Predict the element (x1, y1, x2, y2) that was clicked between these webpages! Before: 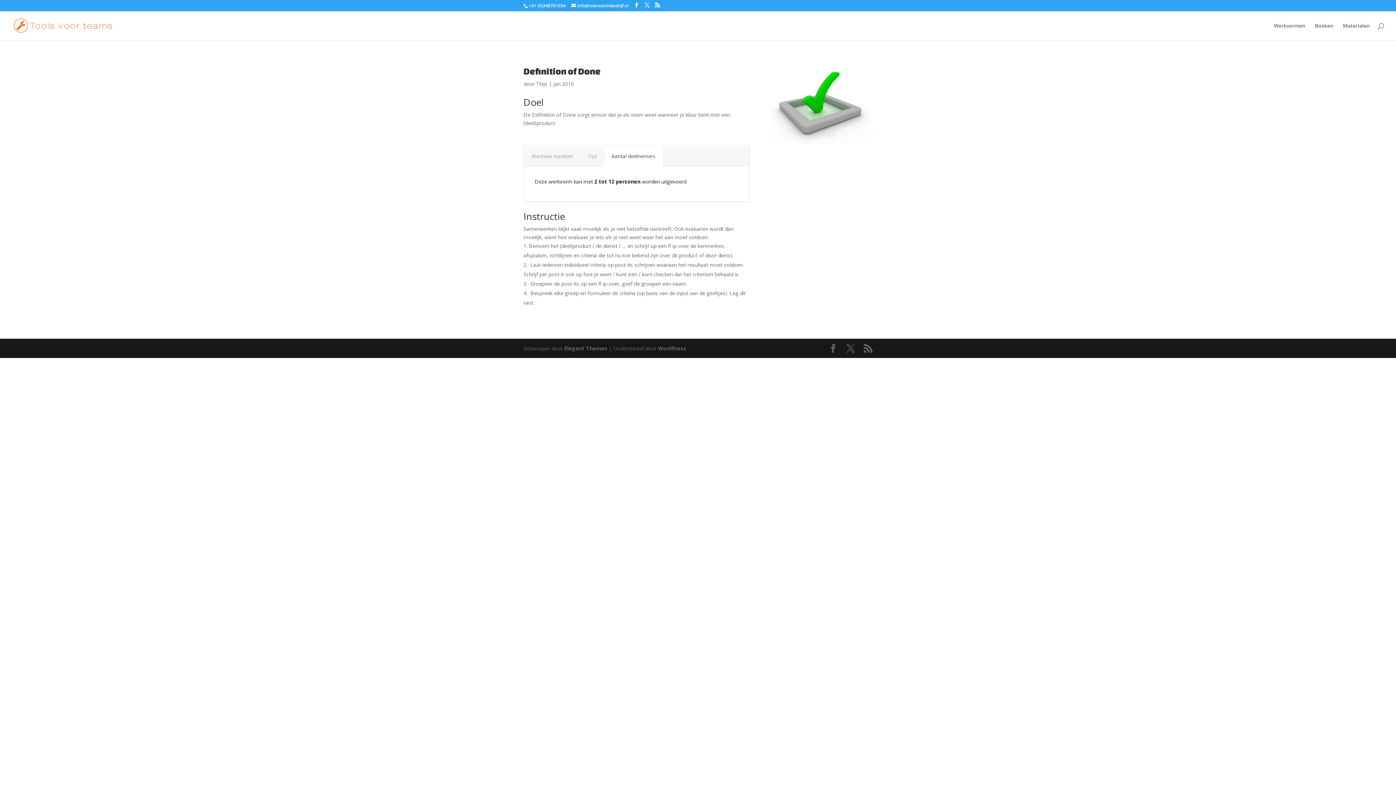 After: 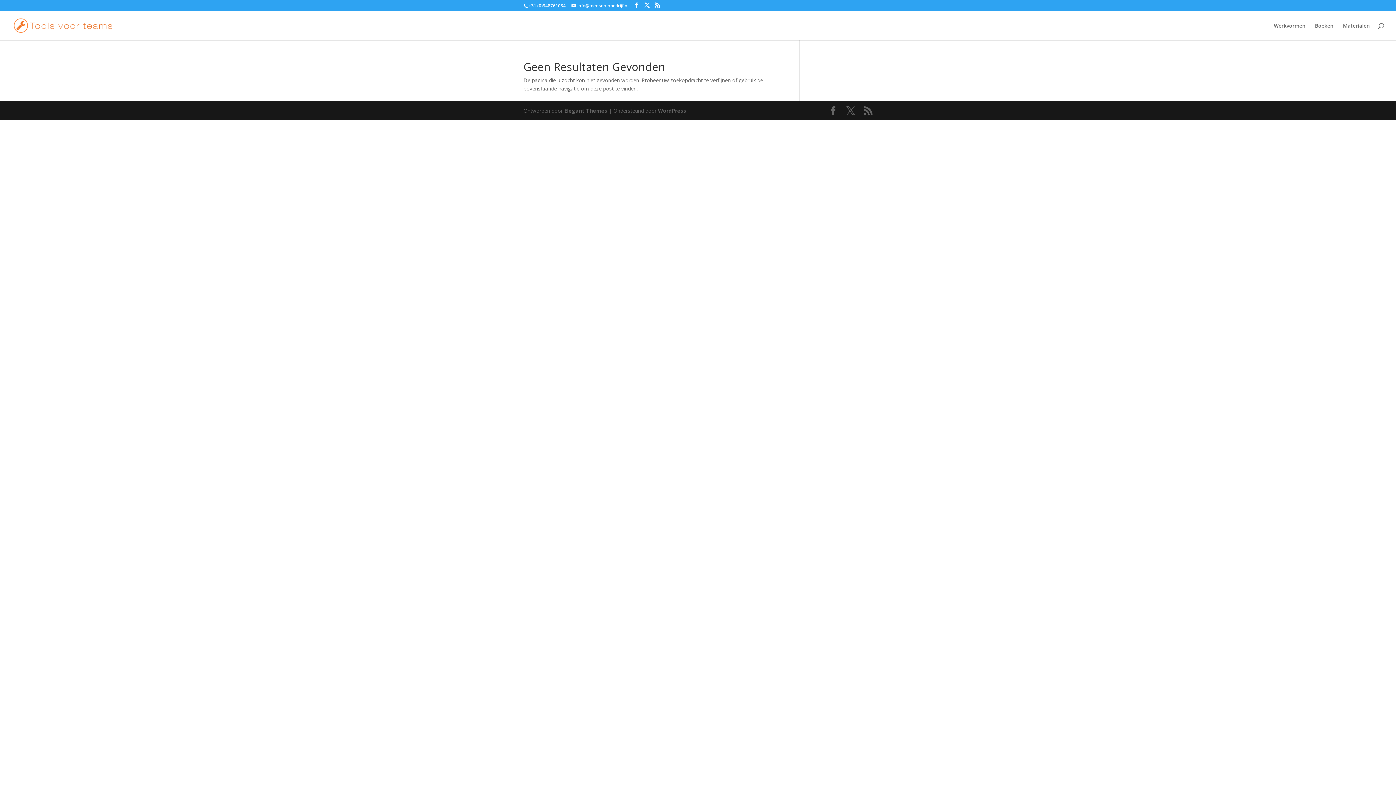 Action: bbox: (536, 80, 547, 87) label: Thijs